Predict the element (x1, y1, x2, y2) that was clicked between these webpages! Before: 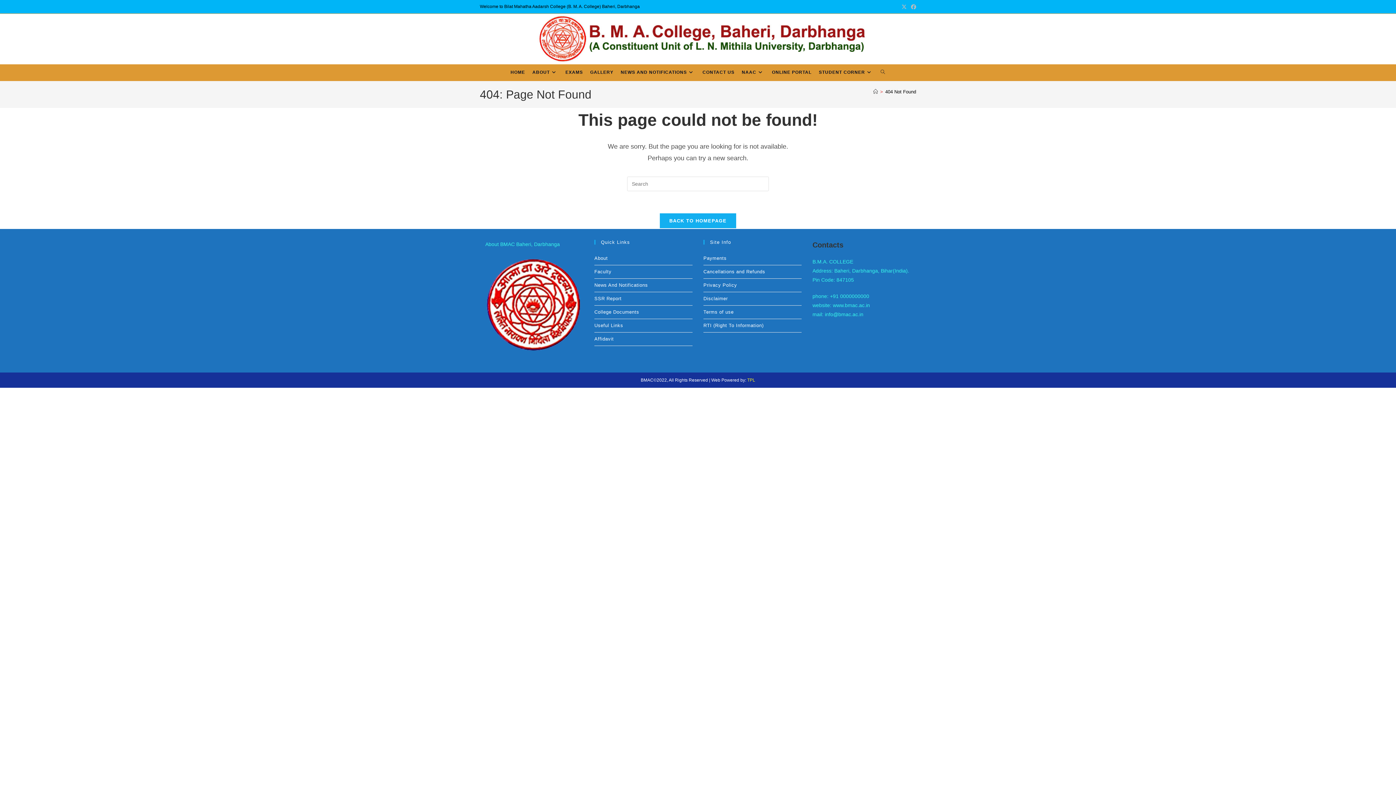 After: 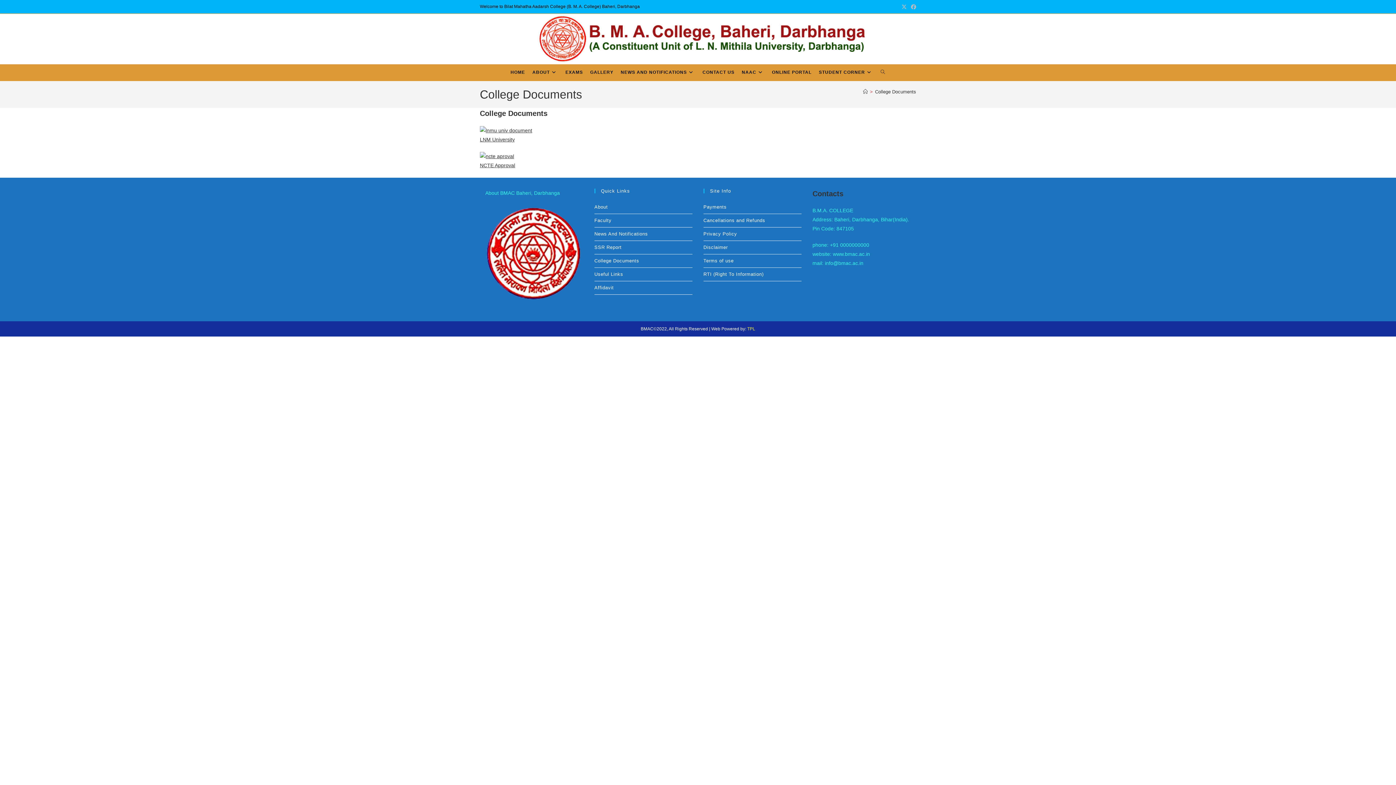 Action: bbox: (594, 305, 692, 318) label: College Documents